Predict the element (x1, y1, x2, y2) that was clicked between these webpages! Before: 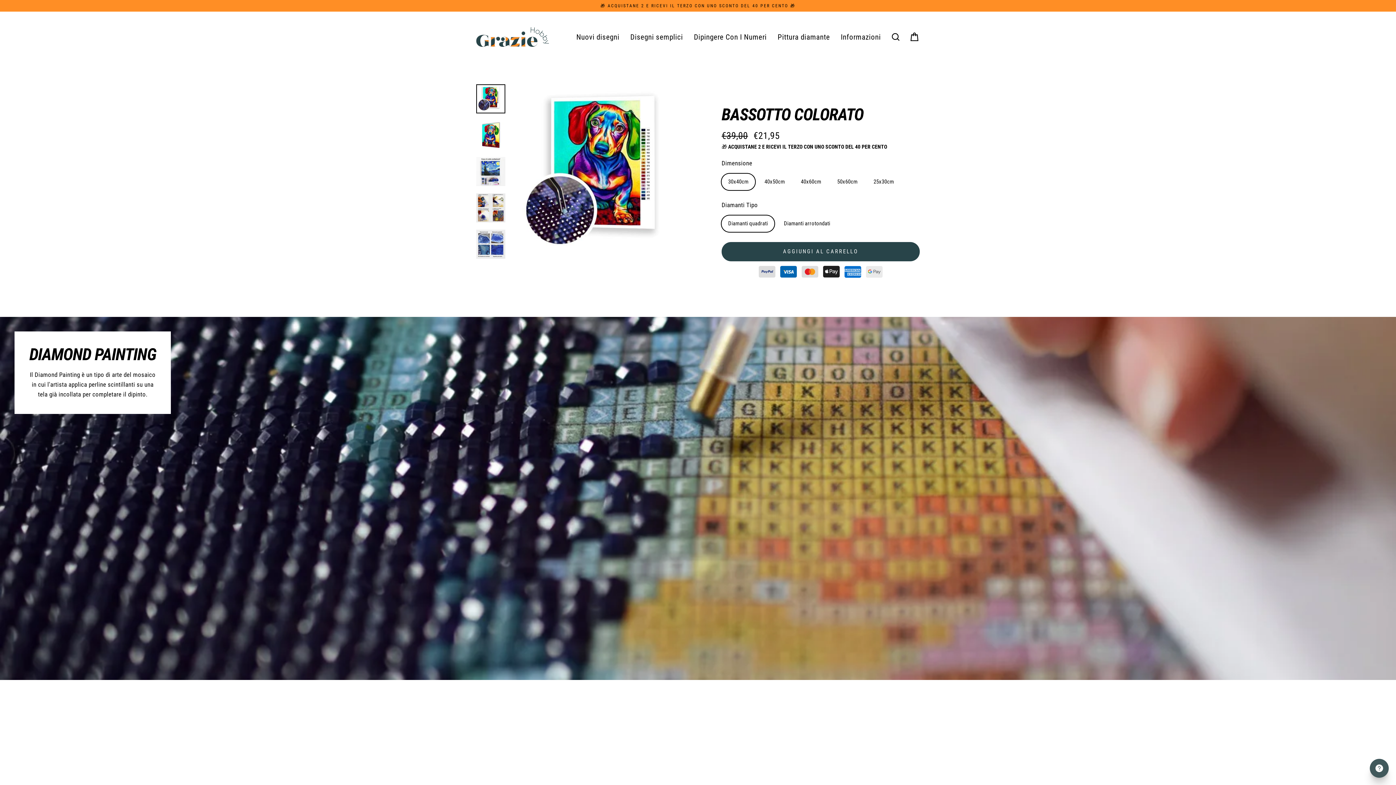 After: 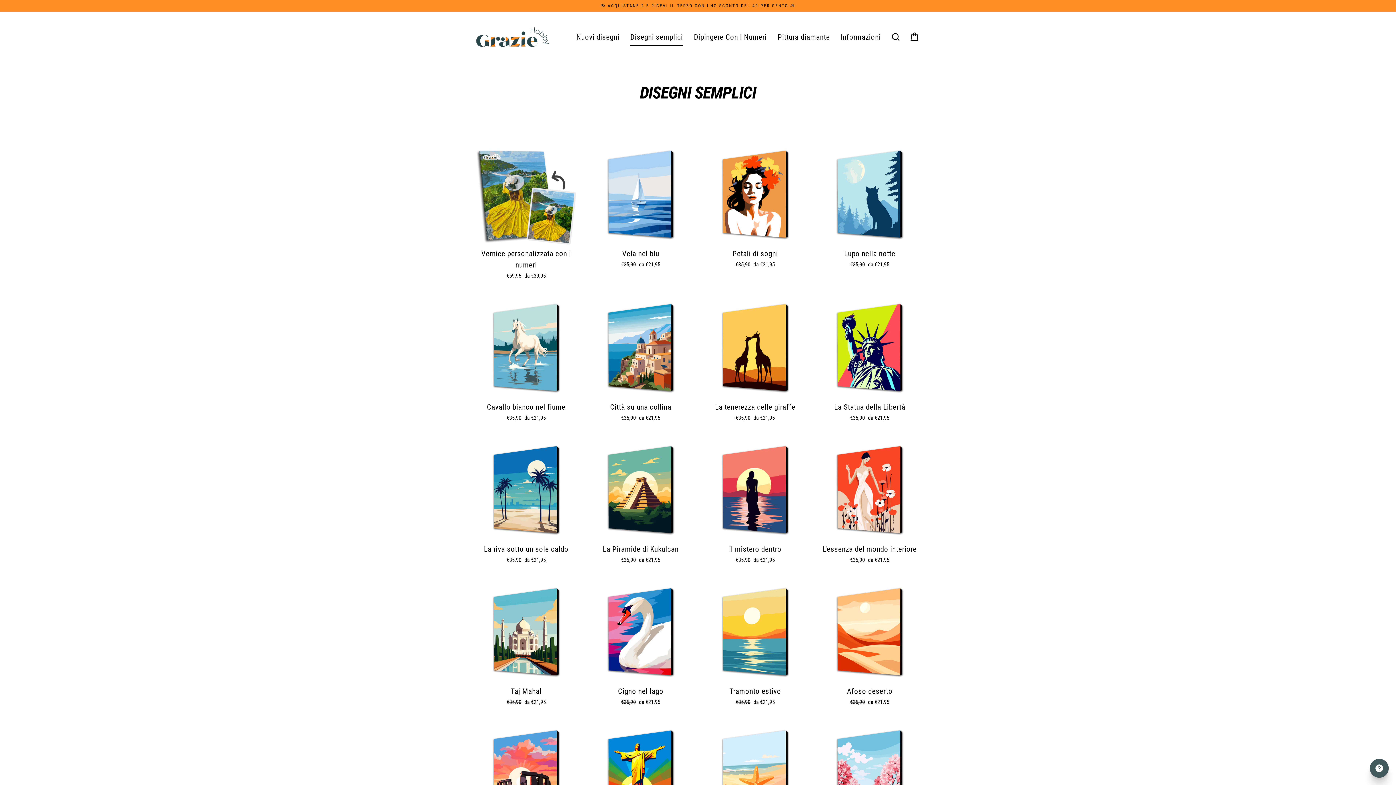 Action: label: Disegni semplici bbox: (625, 28, 688, 45)